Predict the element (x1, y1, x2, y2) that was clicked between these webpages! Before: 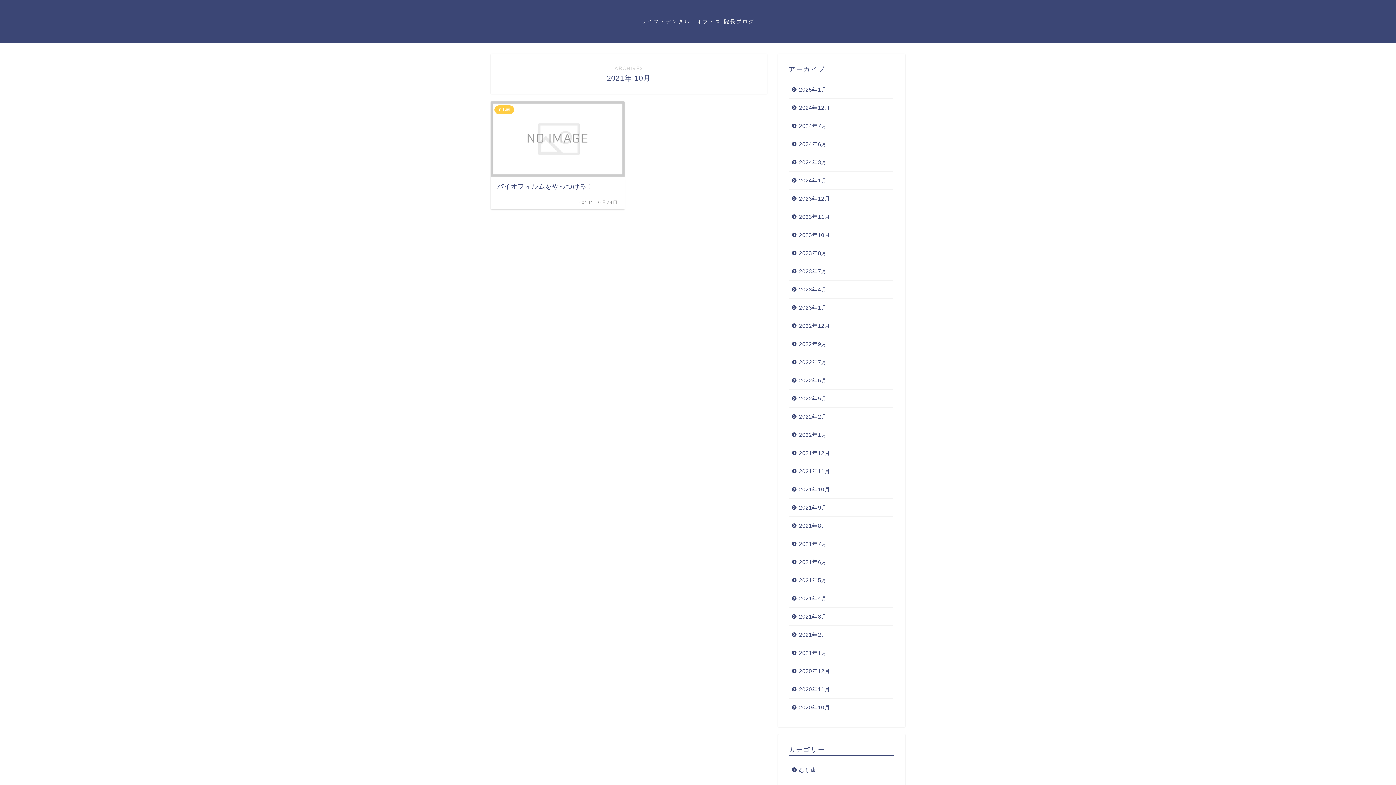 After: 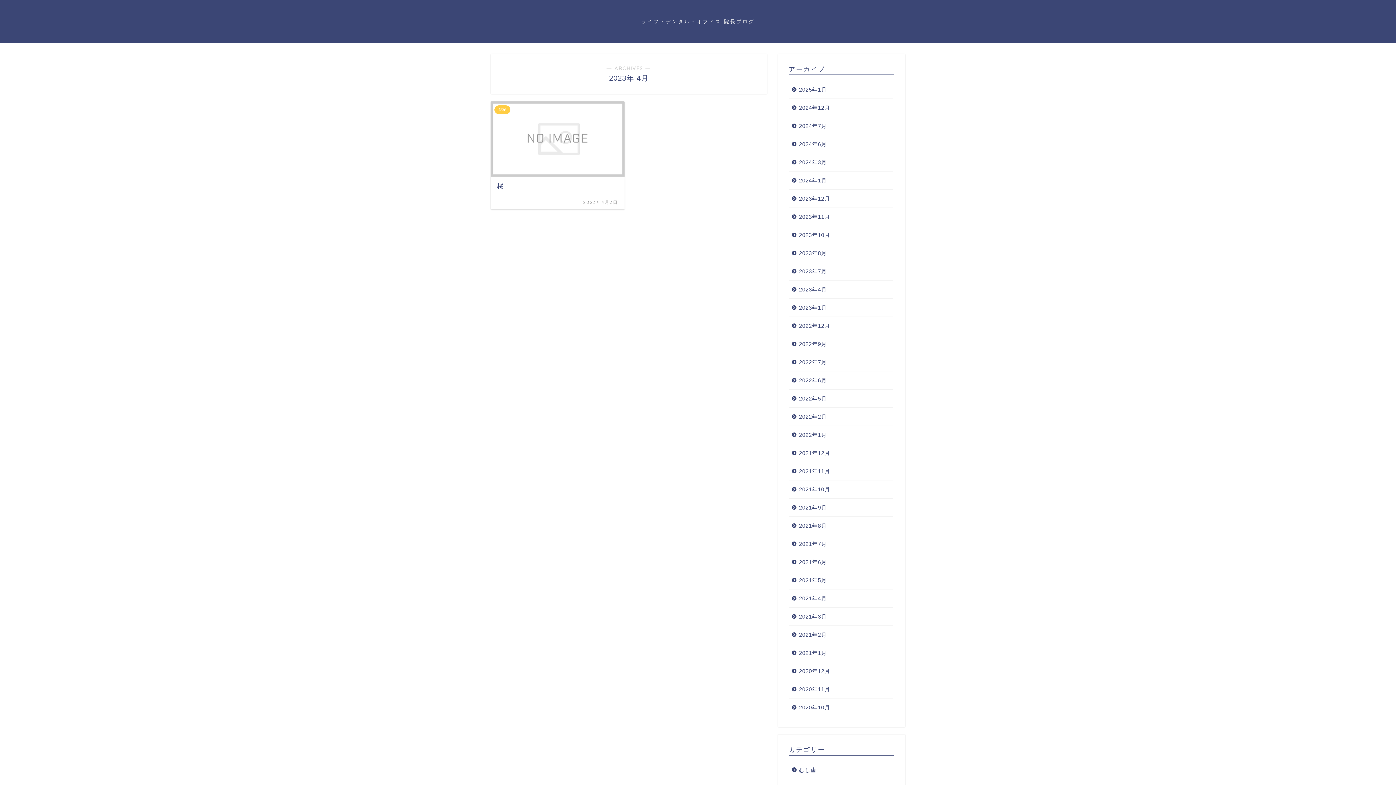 Action: bbox: (789, 280, 893, 298) label: 2023年4月